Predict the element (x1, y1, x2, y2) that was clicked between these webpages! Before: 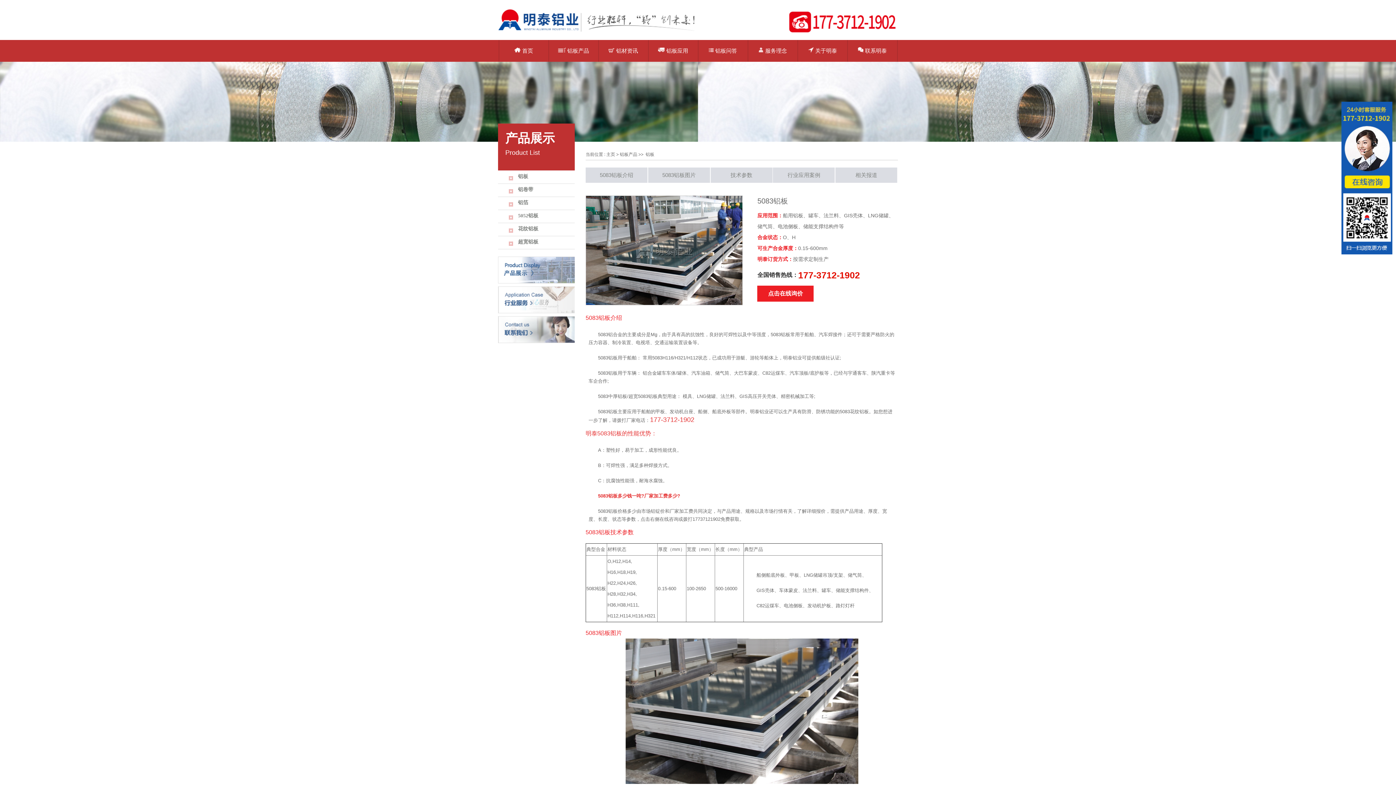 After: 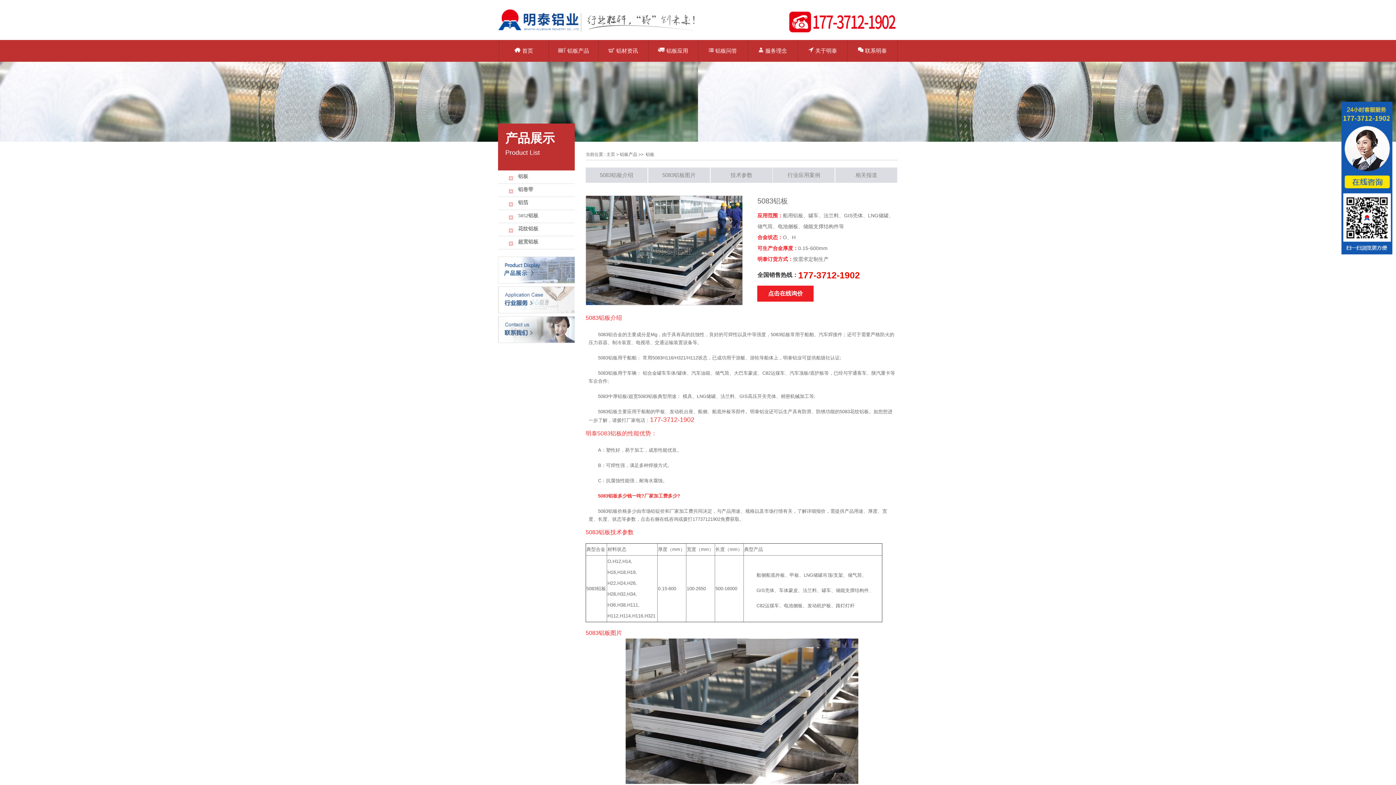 Action: bbox: (1341, 250, 1392, 255)